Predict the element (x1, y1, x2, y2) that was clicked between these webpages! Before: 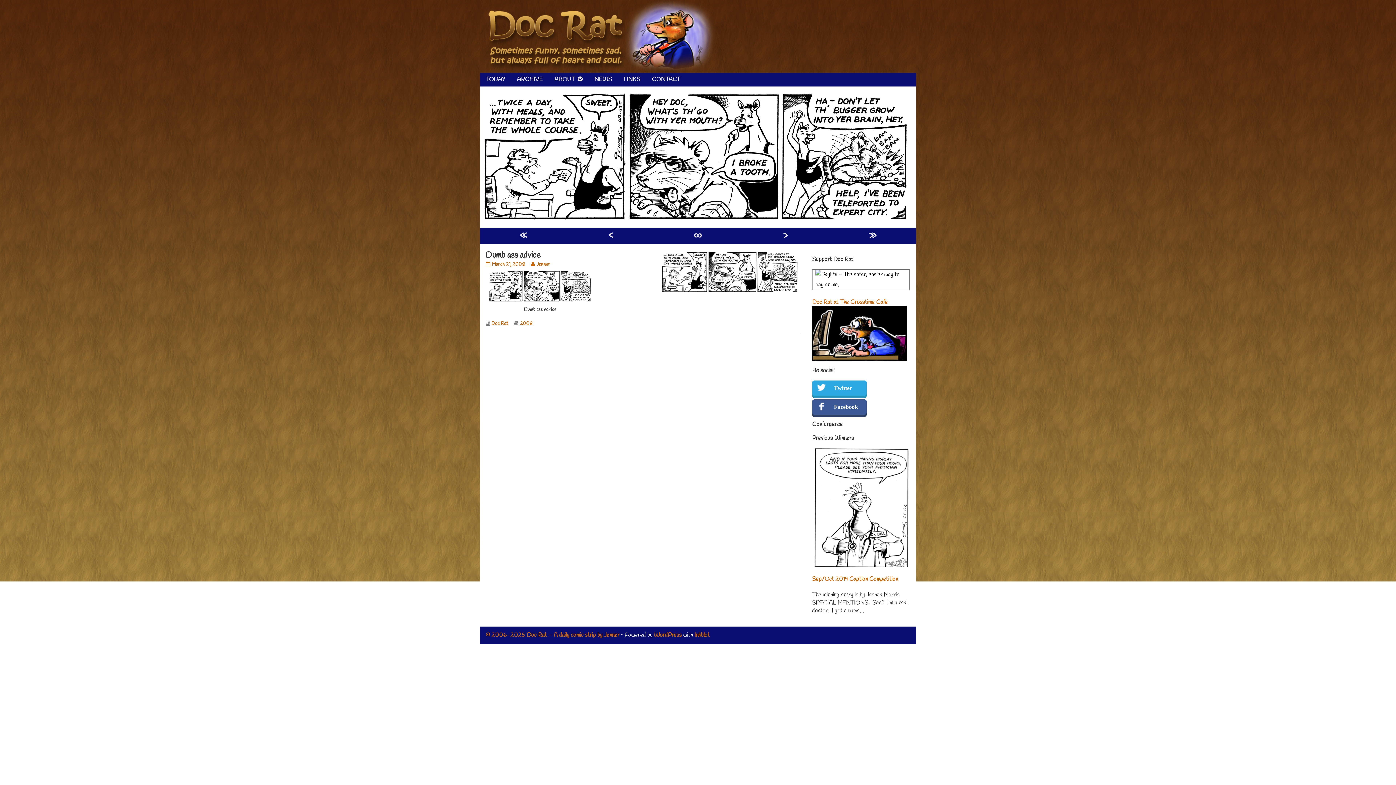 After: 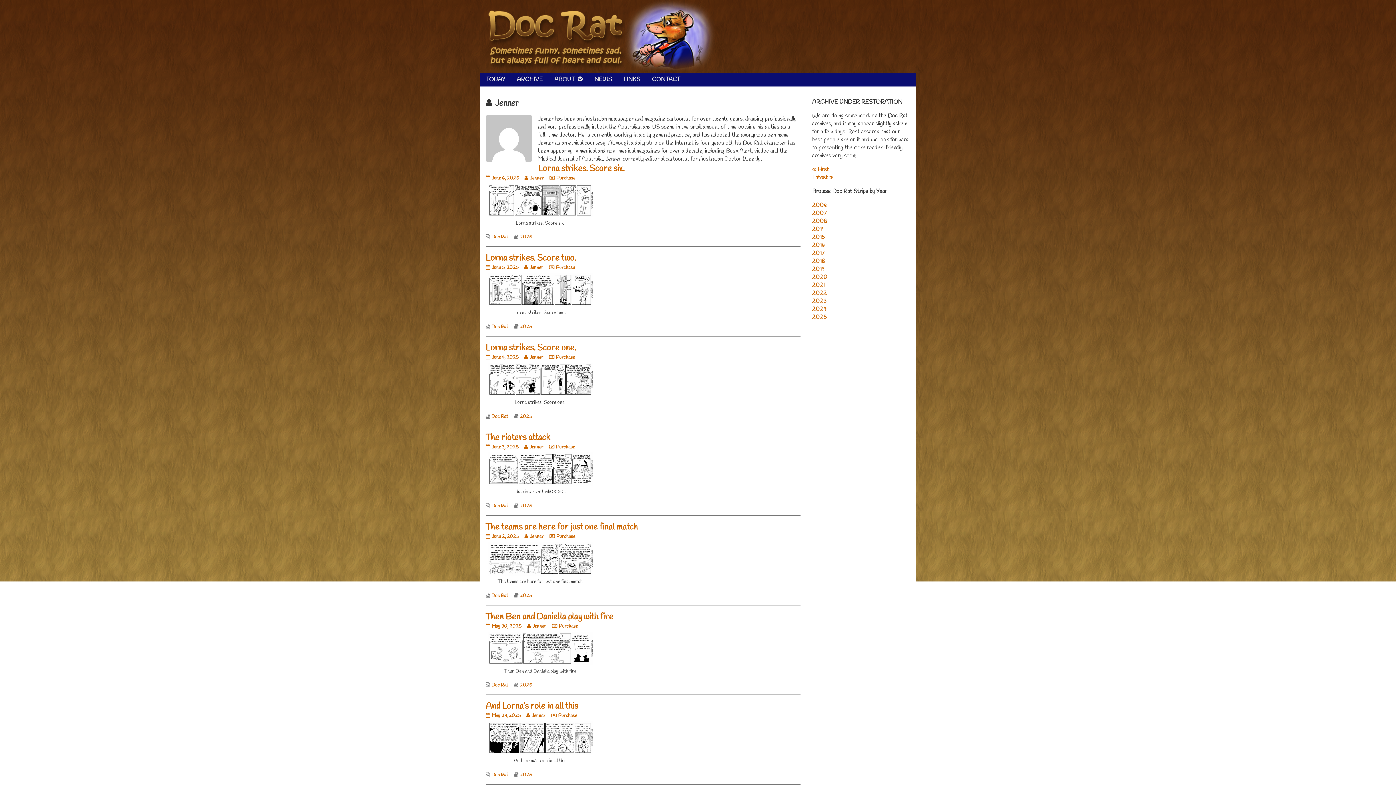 Action: bbox: (531, 261, 550, 267) label: Read more posts by the author of Dumb ass advice,
Jenner